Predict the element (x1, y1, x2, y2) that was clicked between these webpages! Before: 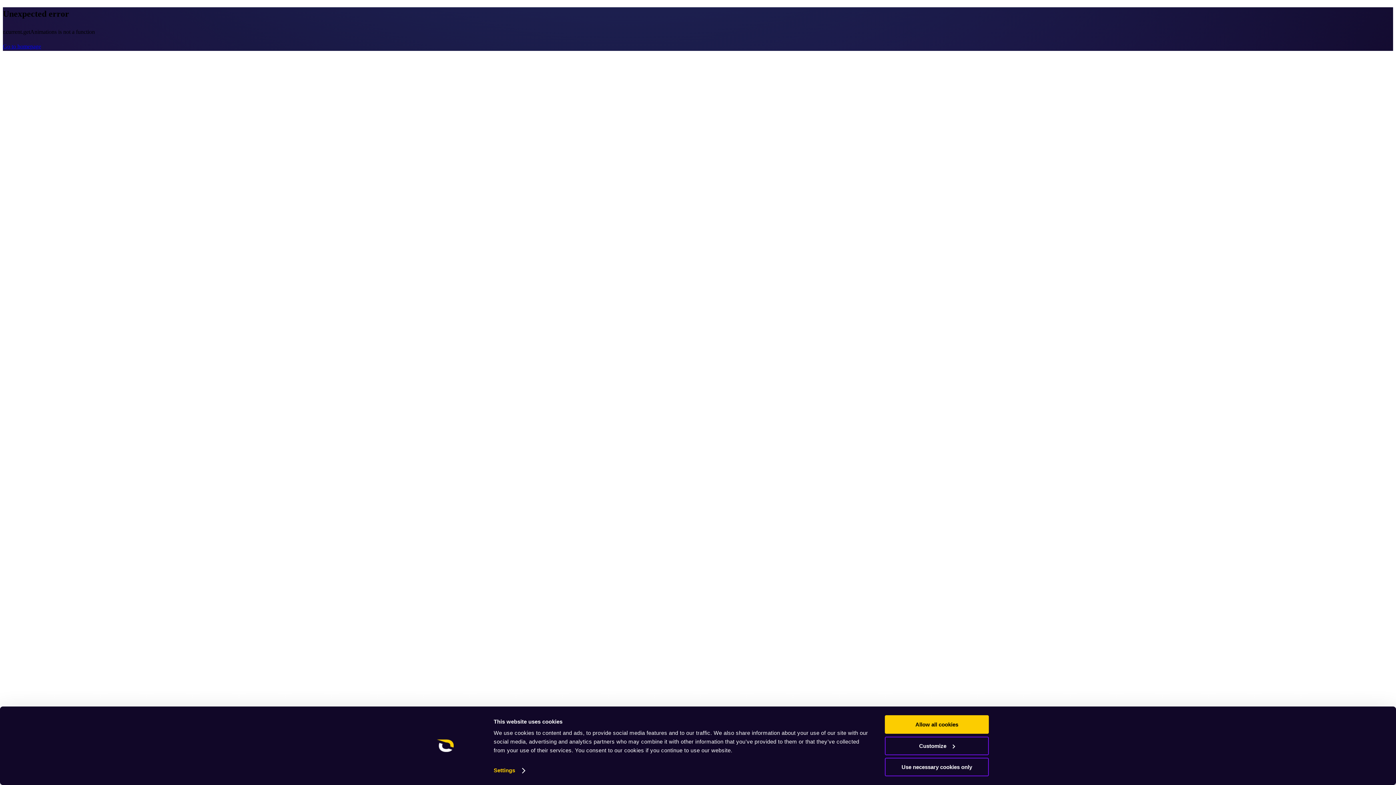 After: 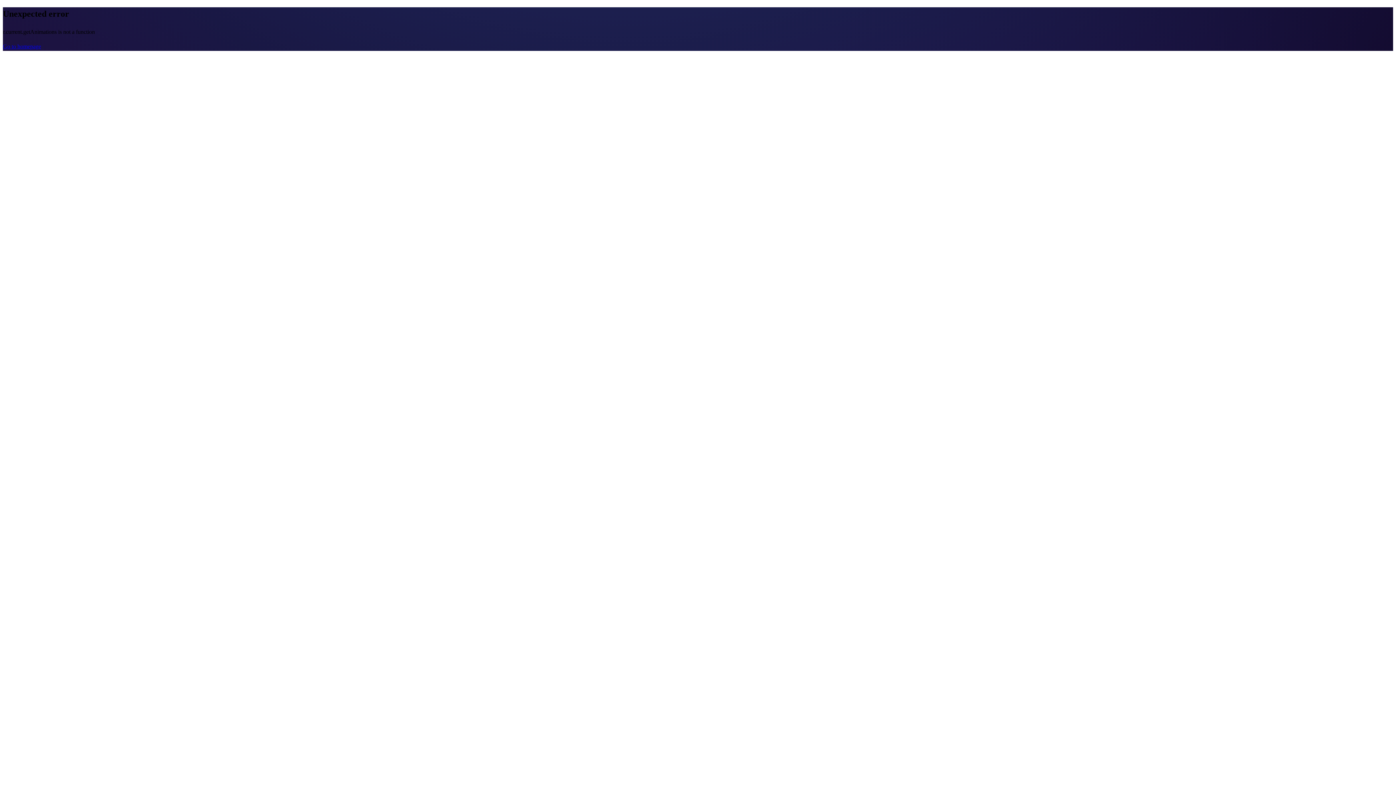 Action: label: Go to homepage bbox: (2, 43, 41, 49)